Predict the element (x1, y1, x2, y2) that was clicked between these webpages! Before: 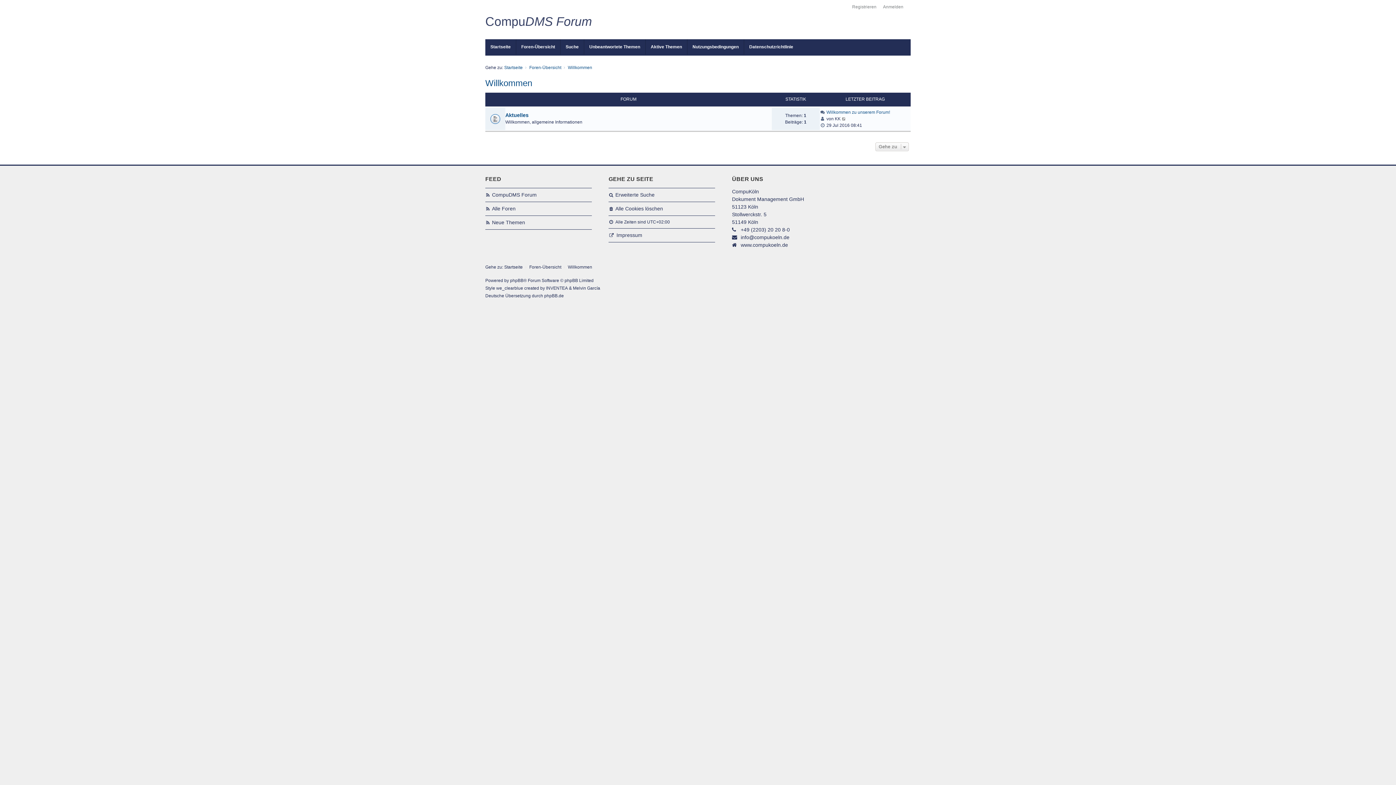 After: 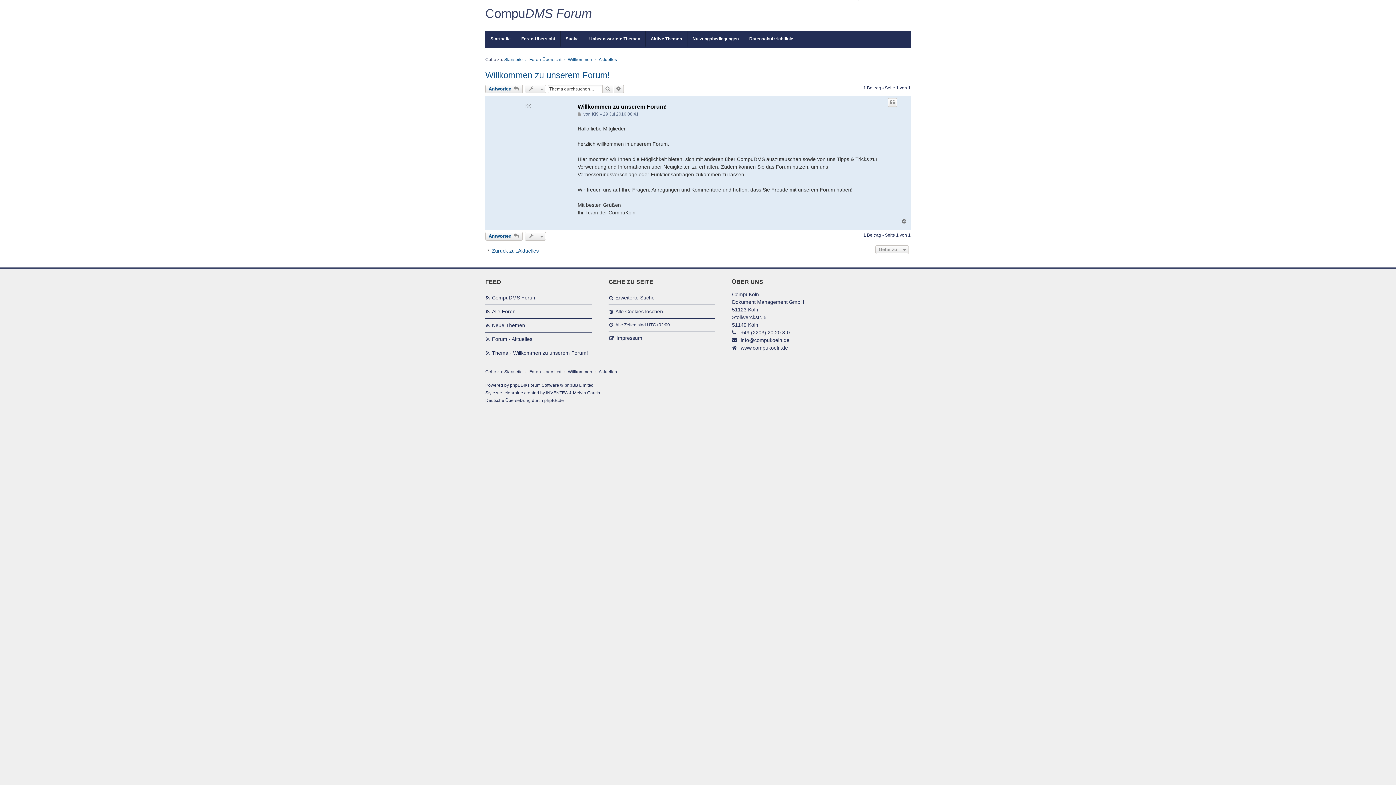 Action: bbox: (826, 109, 890, 115) label: Willkommen zu unserem Forum!